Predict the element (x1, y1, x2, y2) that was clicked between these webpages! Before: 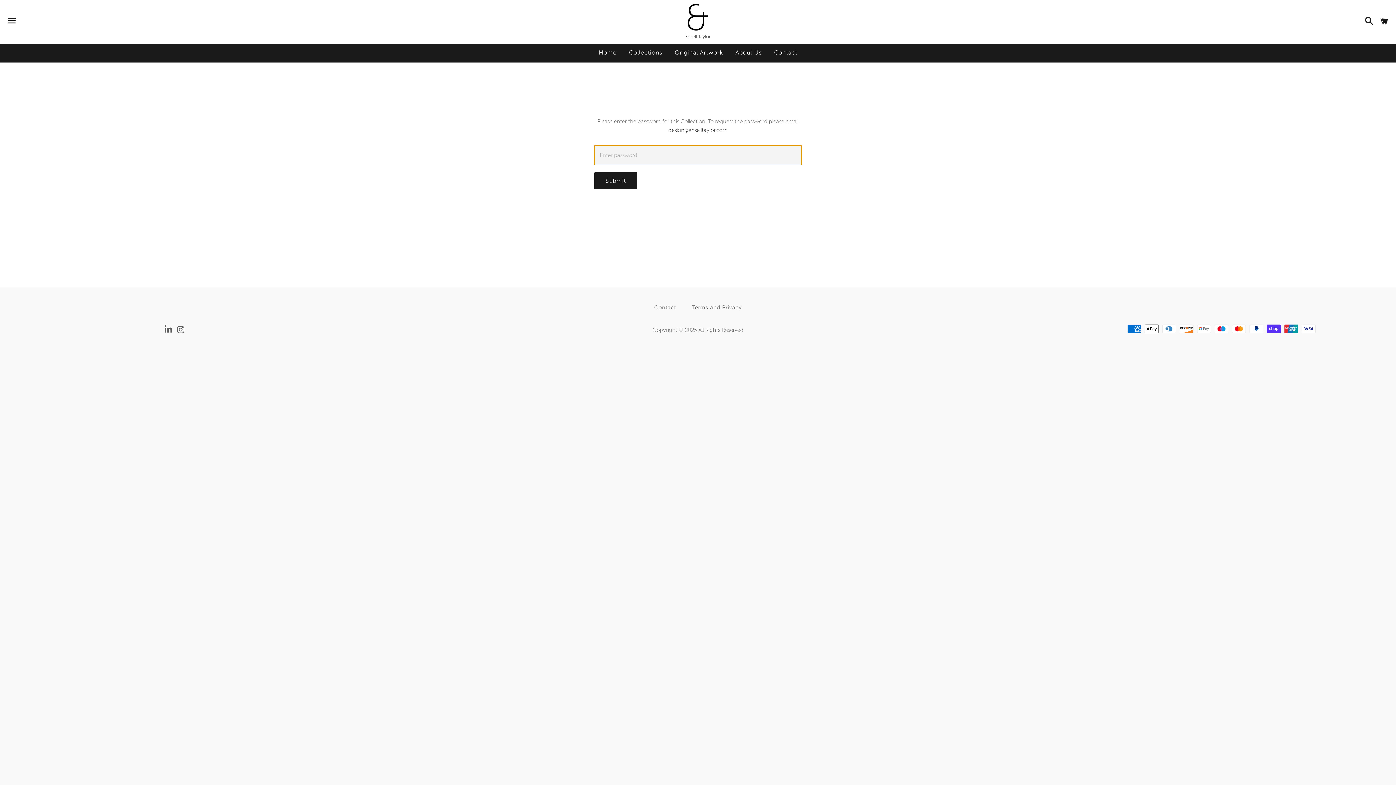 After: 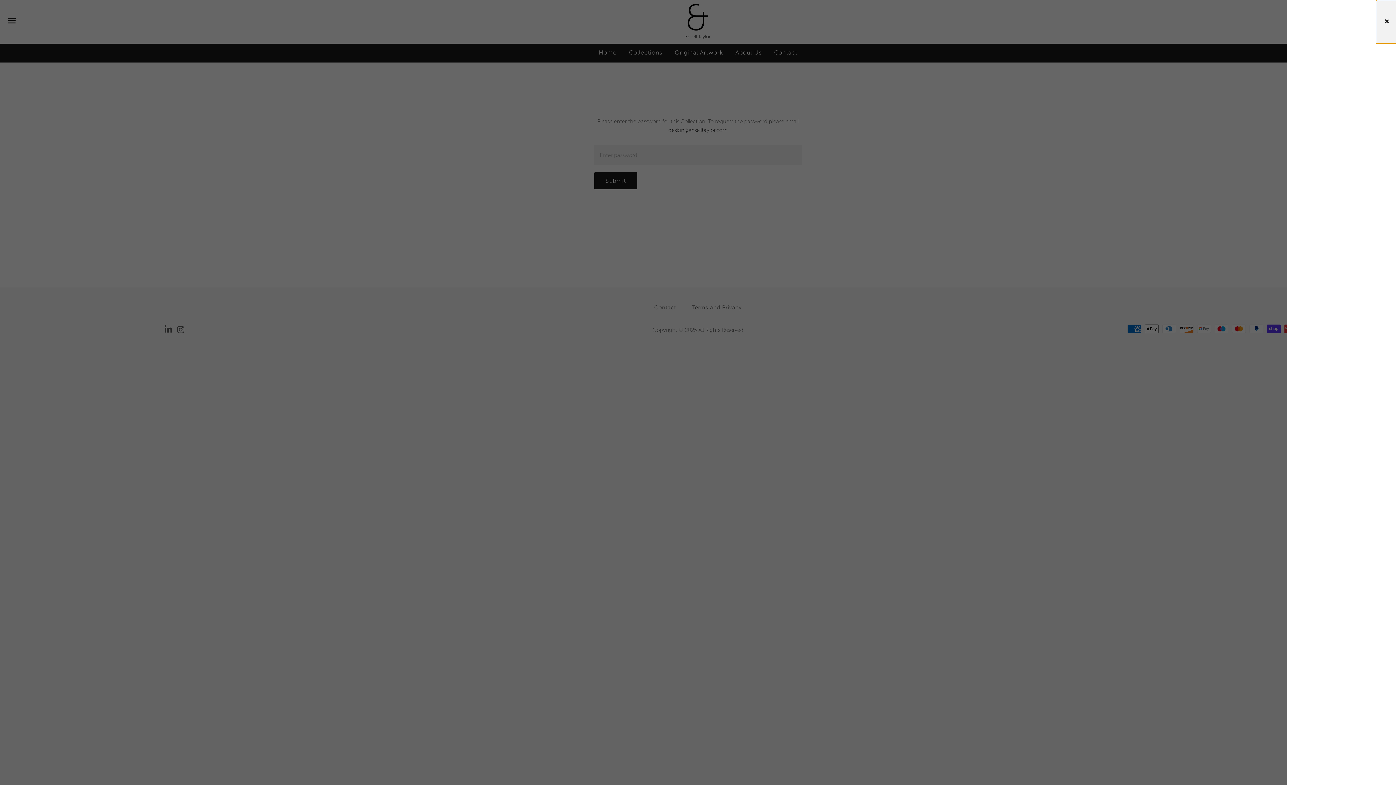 Action: bbox: (1375, 10, 1392, 32) label: Cart